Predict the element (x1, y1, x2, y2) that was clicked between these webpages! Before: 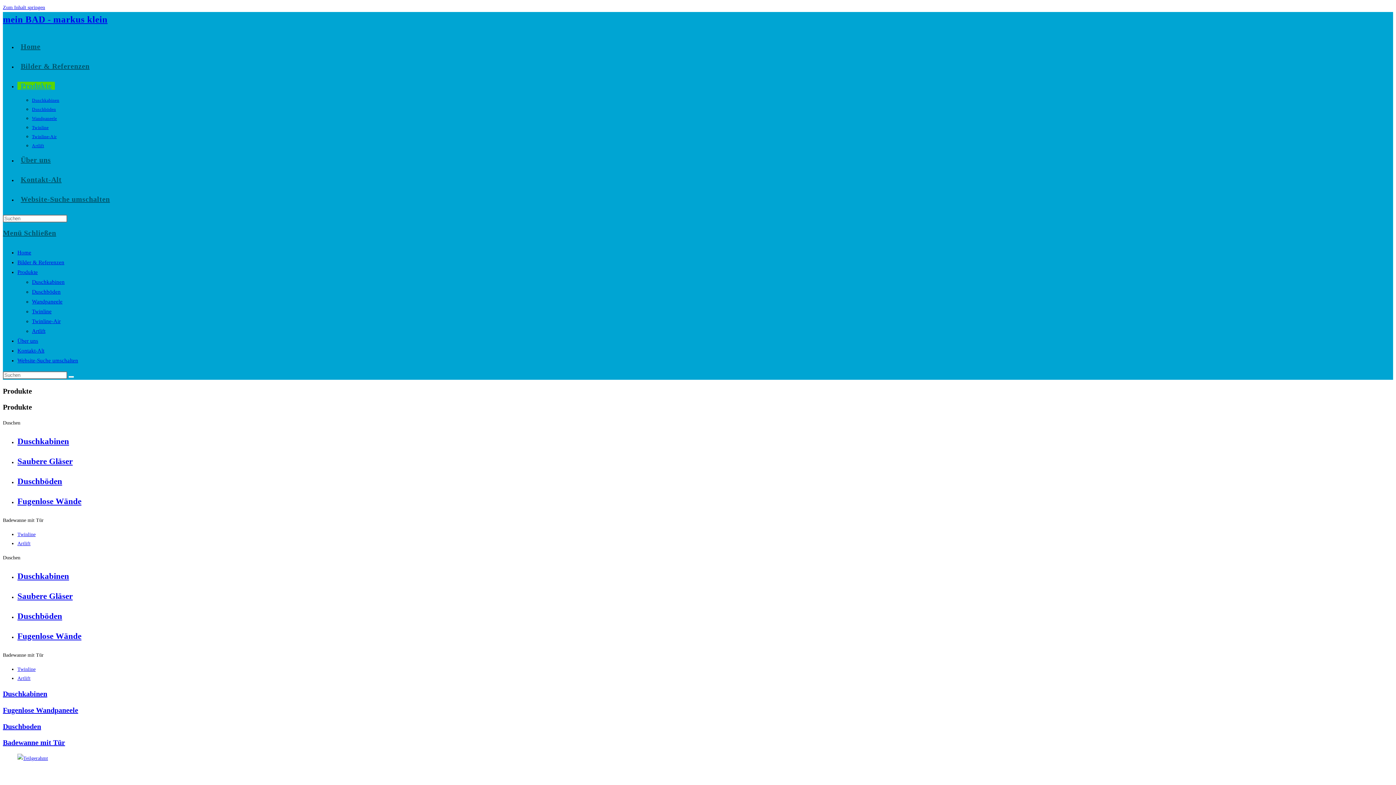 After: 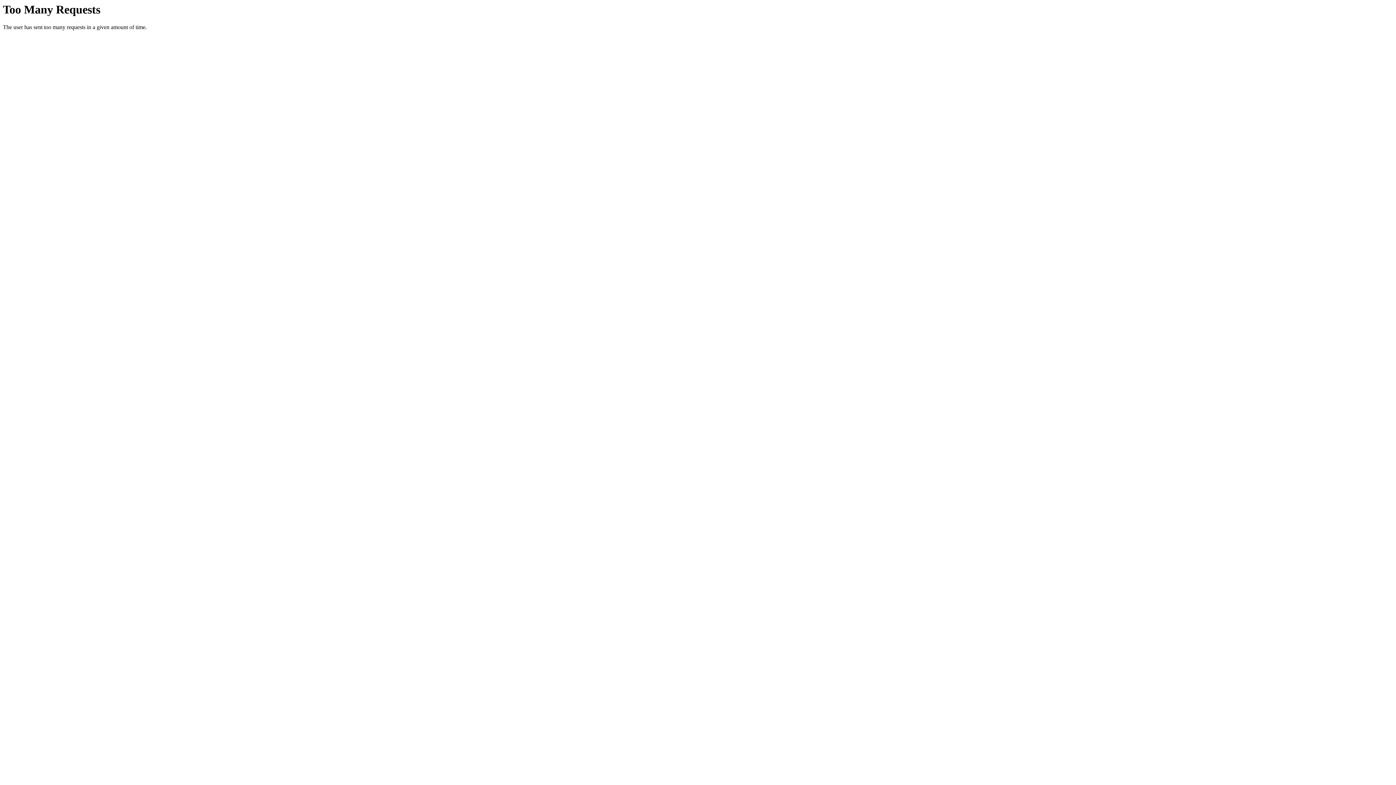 Action: bbox: (17, 348, 44, 353) label: Kontakt-Alt